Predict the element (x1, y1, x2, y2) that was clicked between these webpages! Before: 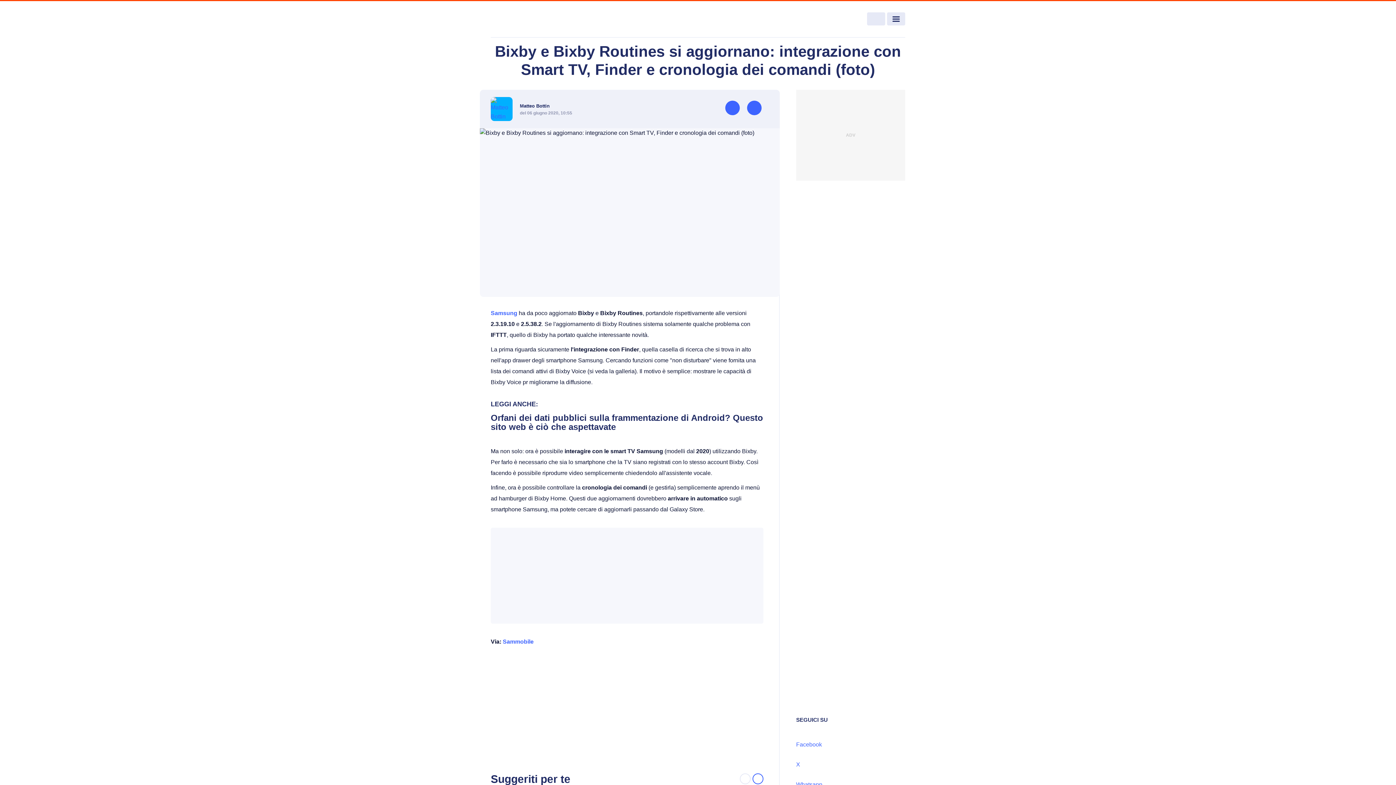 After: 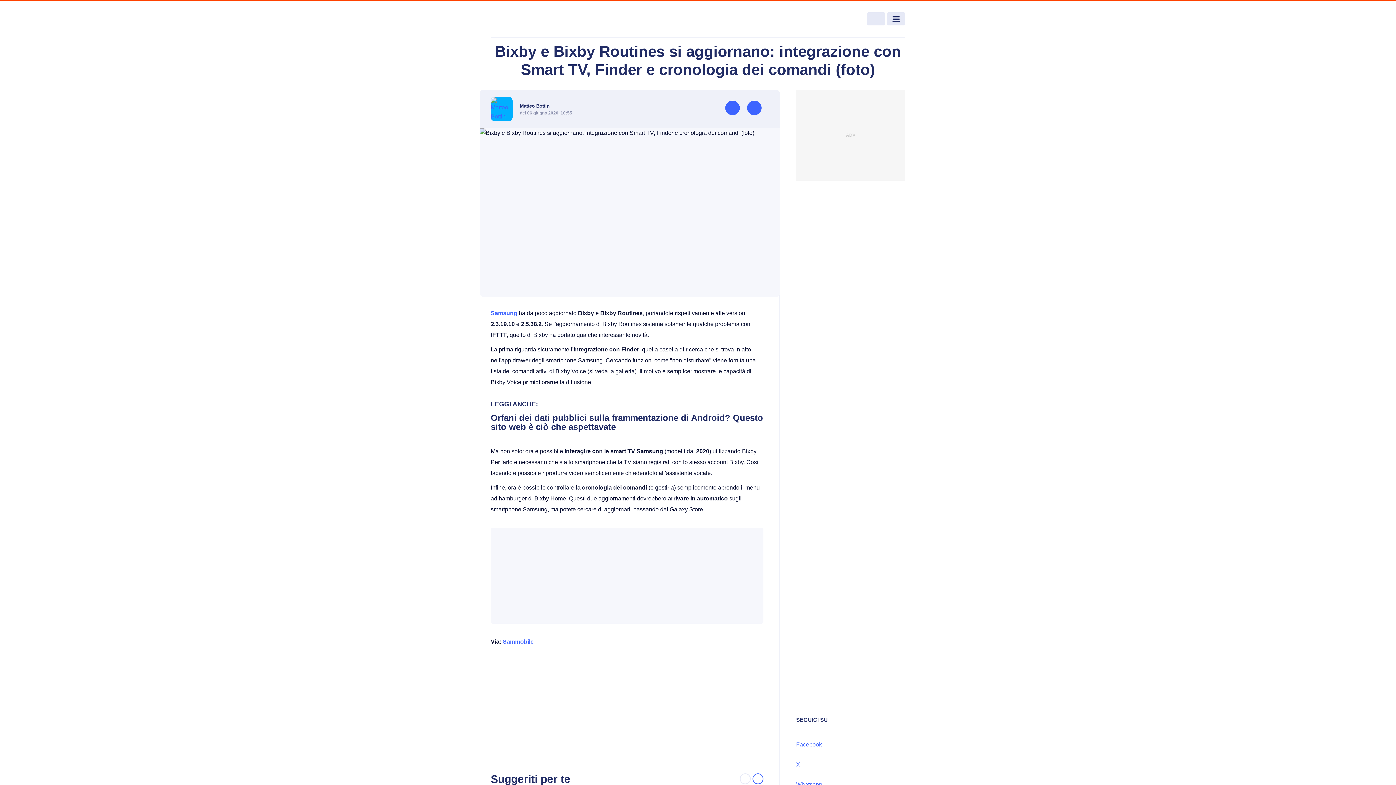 Action: bbox: (502, 638, 533, 644) label: Sammobile